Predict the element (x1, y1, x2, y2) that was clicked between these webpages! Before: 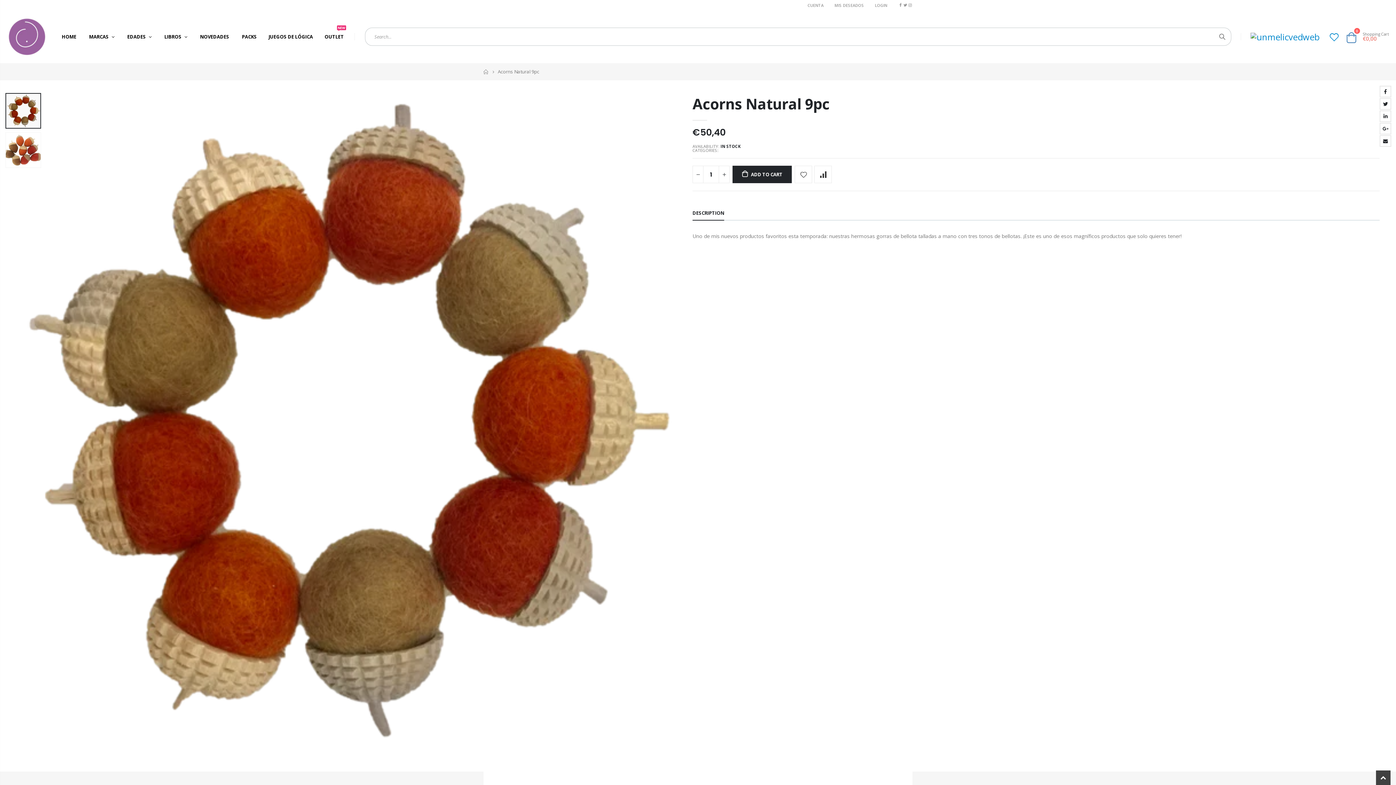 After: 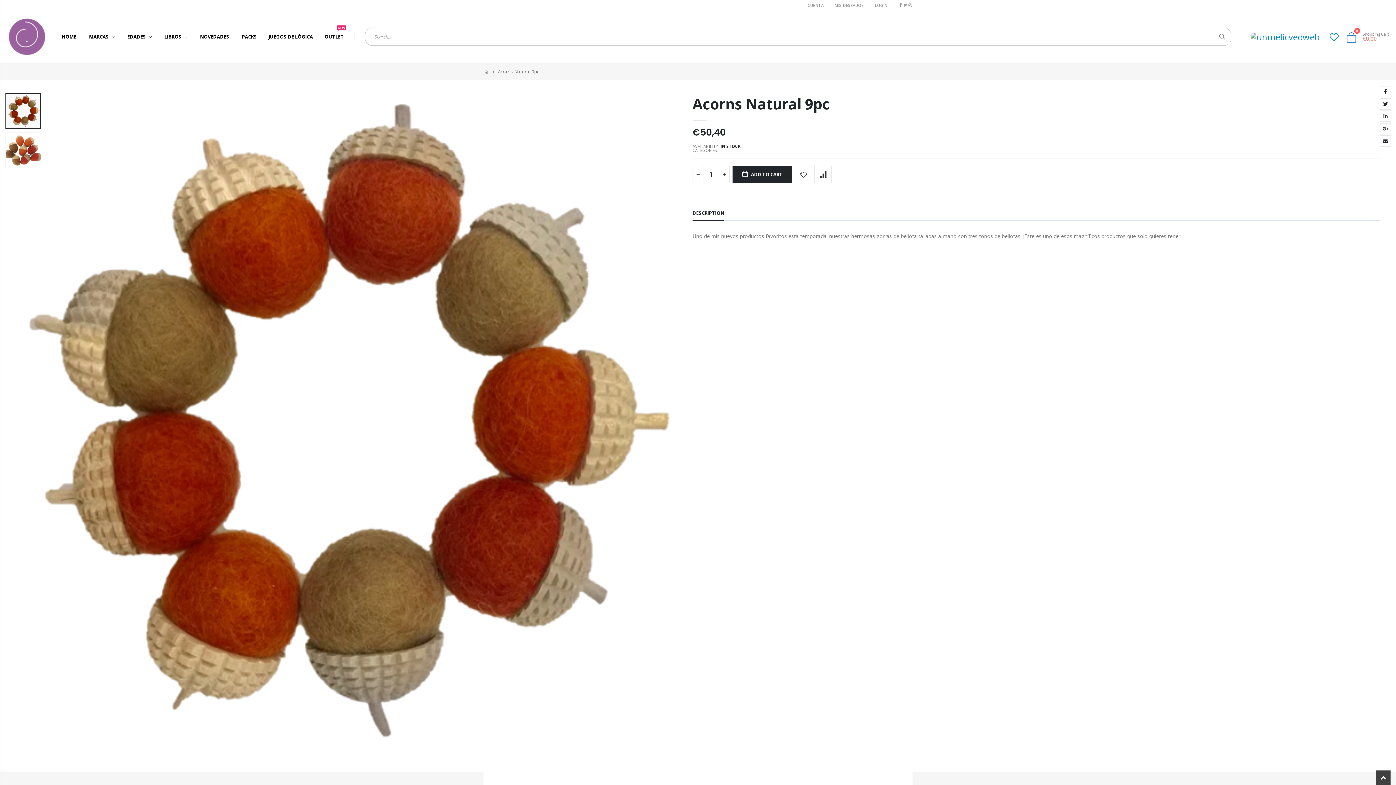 Action: bbox: (907, 0, 912, 9)